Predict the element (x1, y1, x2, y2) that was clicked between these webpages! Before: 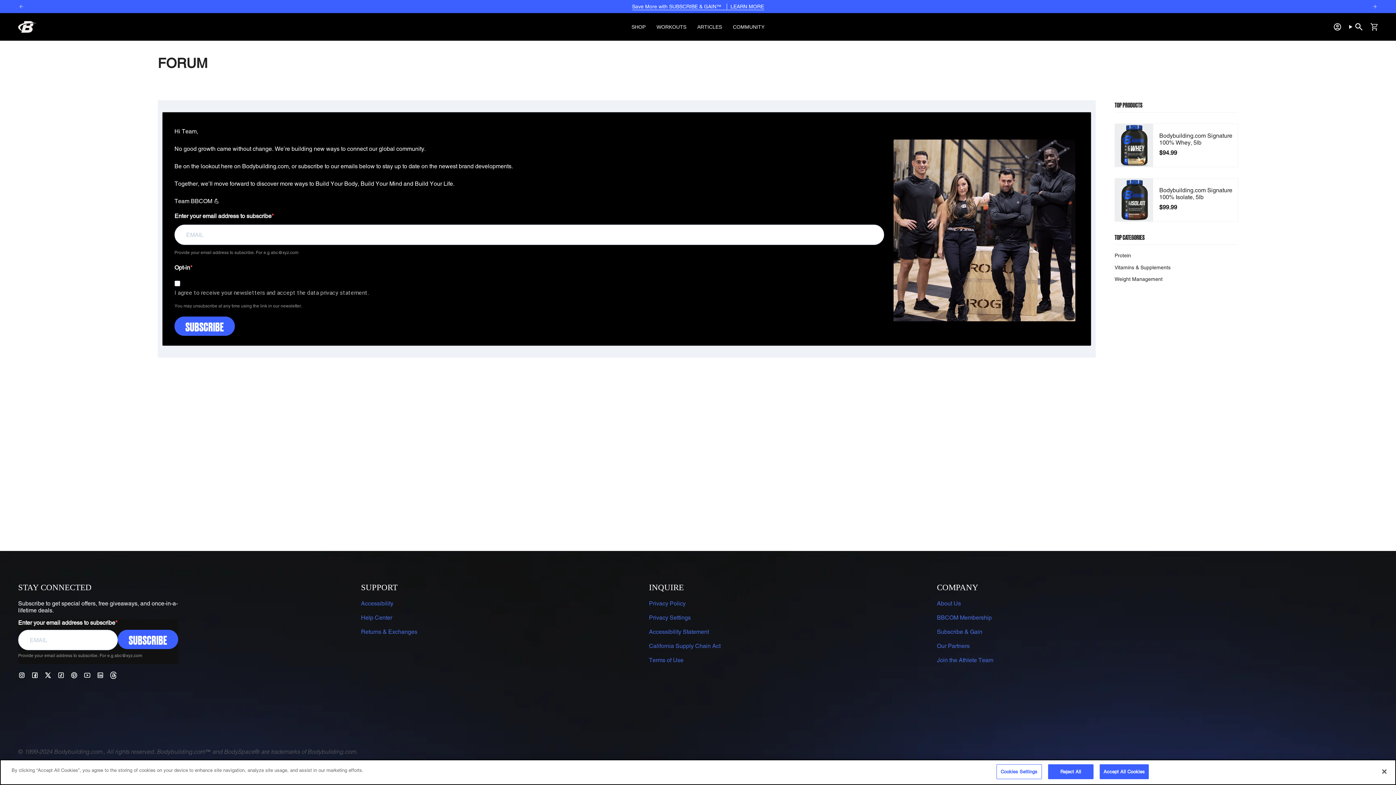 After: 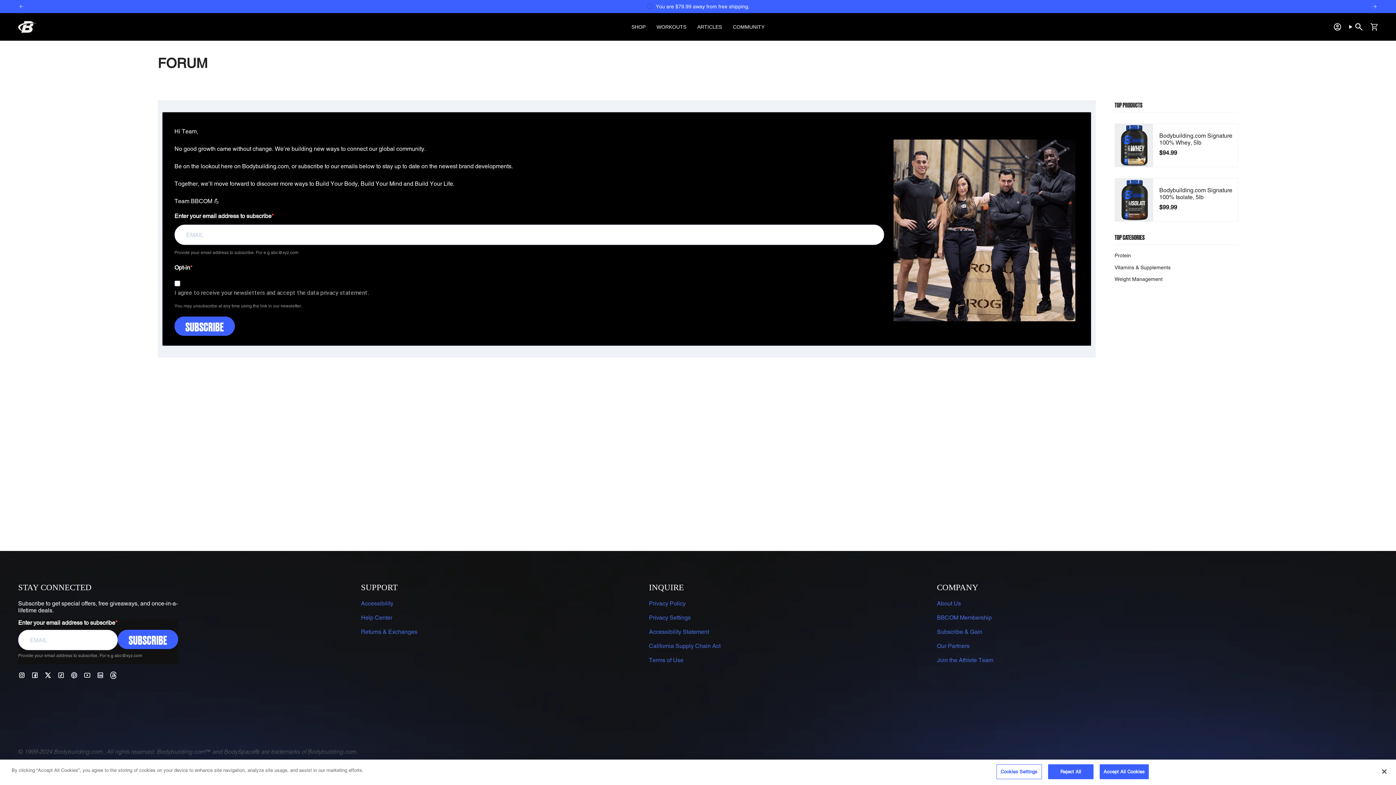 Action: label: Pinterest bbox: (70, 671, 77, 678)